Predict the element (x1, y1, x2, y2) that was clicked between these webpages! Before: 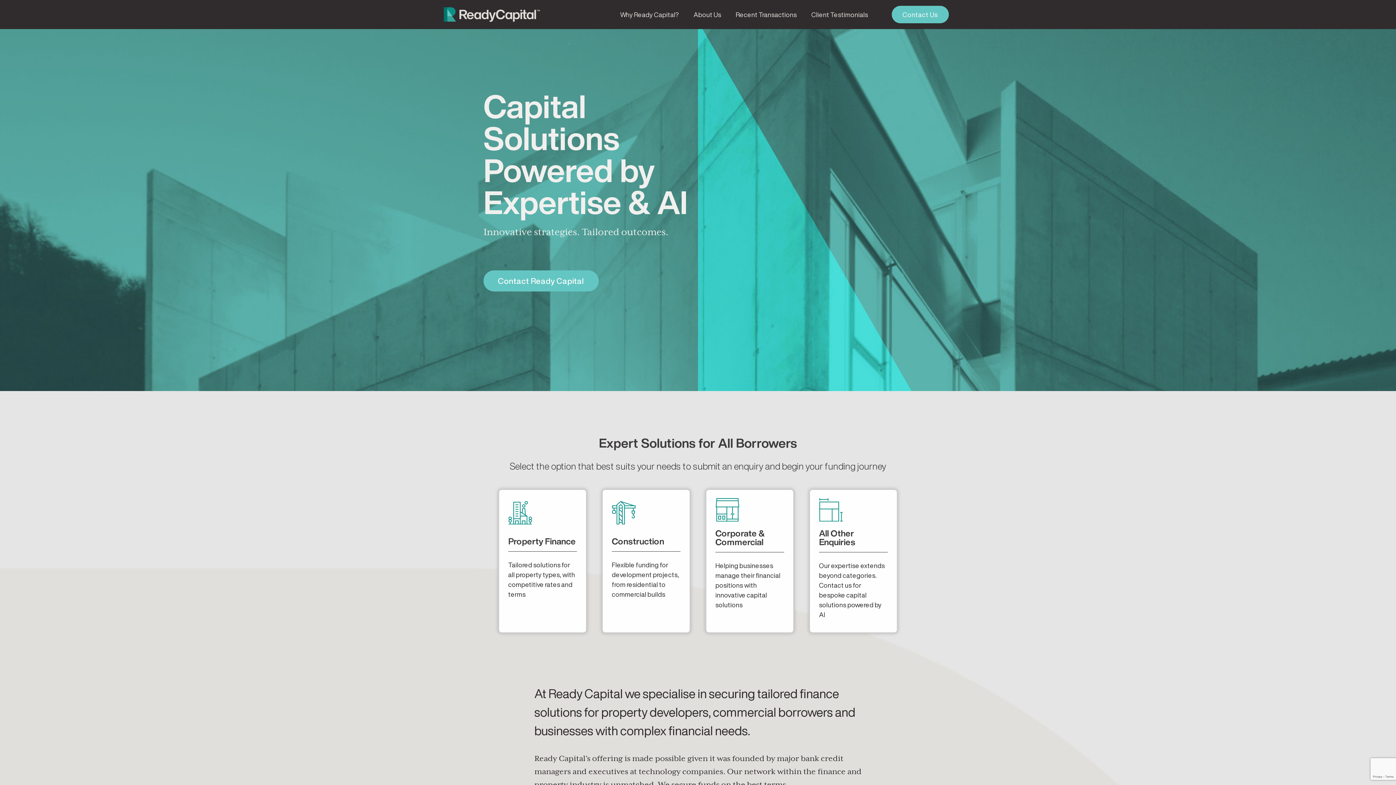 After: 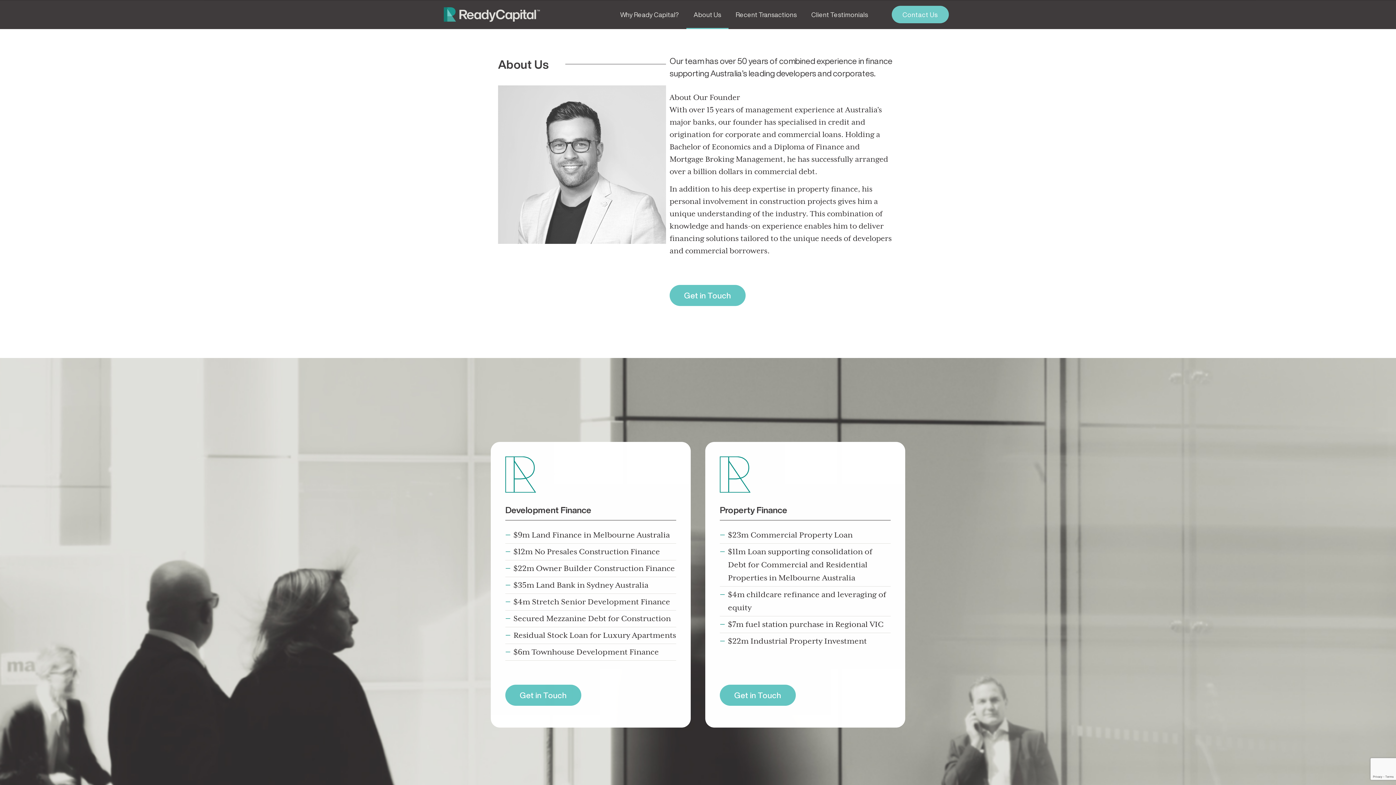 Action: bbox: (686, 0, 728, 29) label: About Us